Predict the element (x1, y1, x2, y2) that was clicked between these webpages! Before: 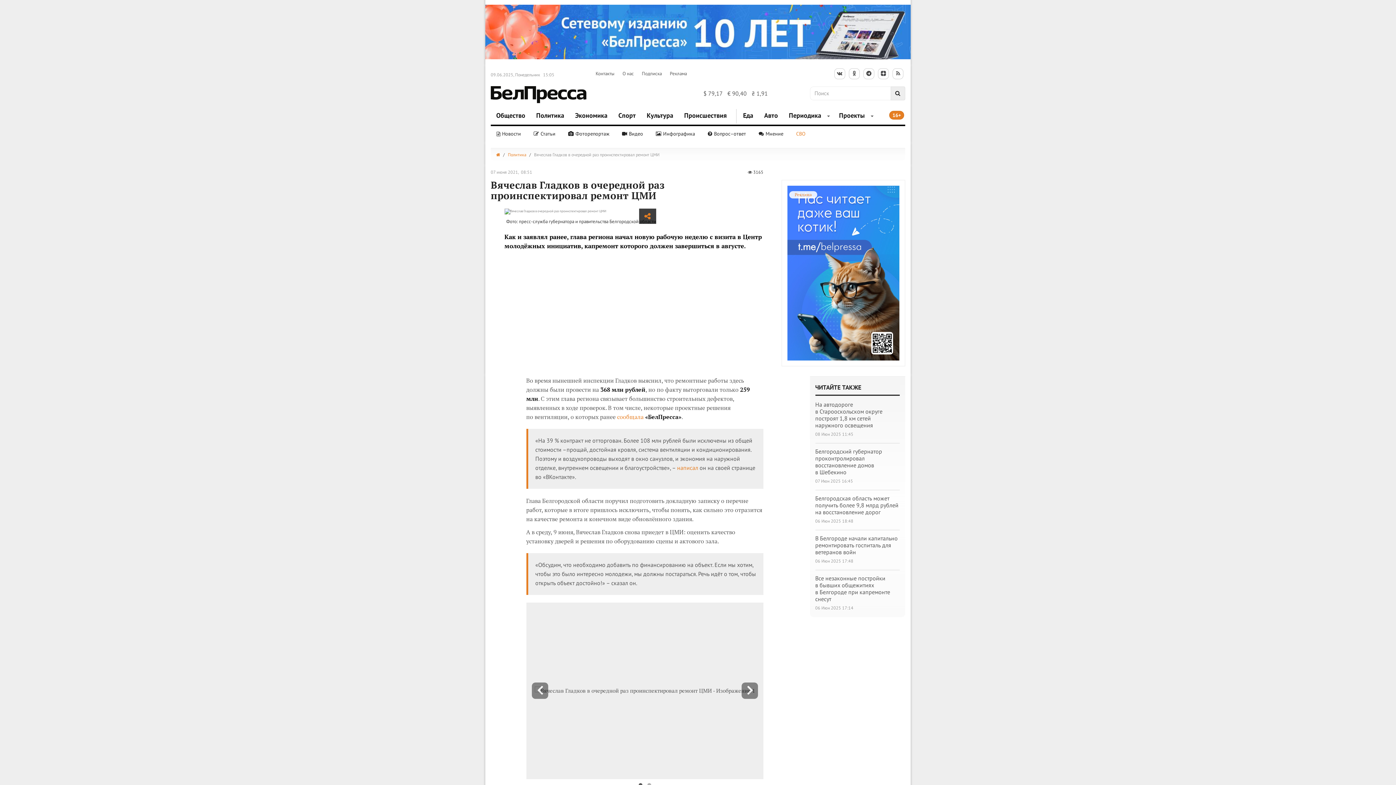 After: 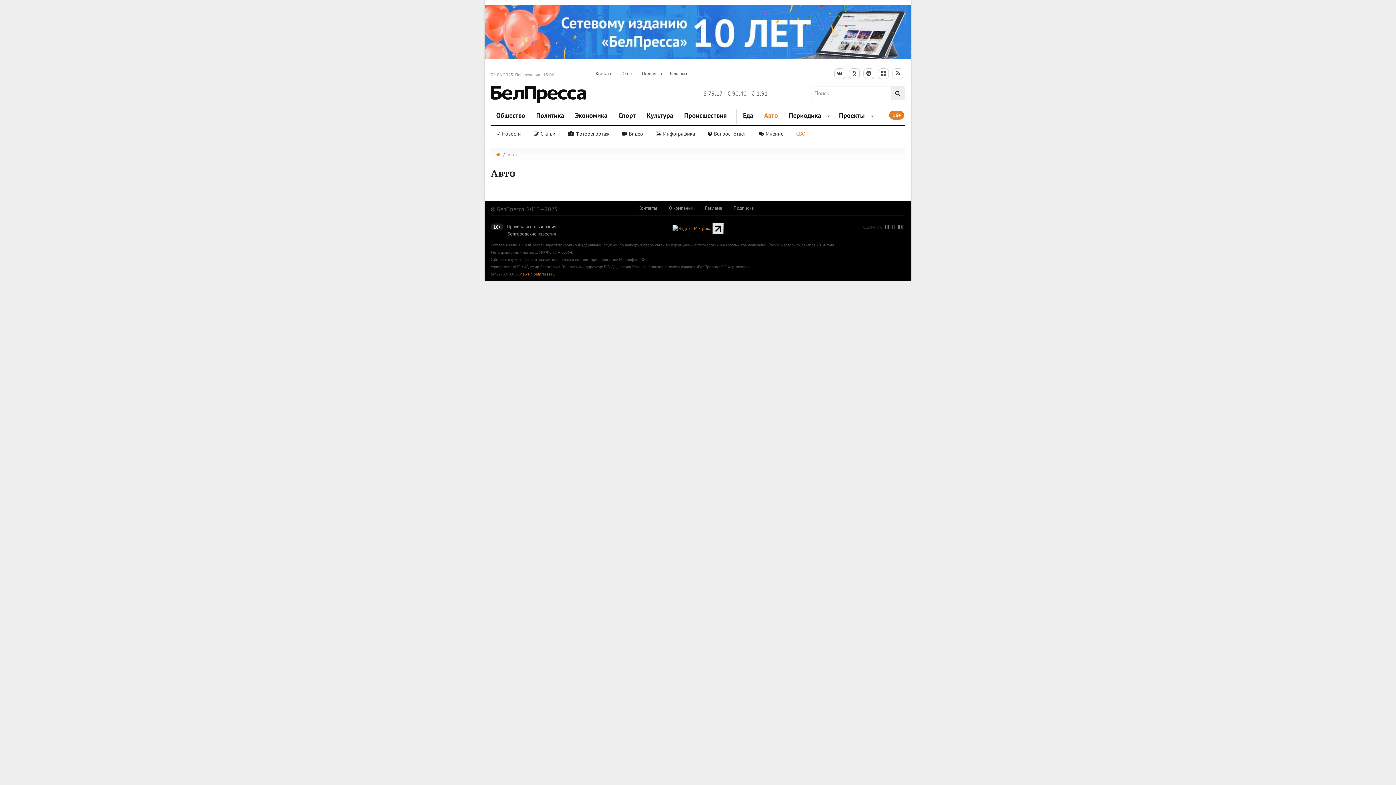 Action: label: Авто bbox: (758, 106, 783, 124)